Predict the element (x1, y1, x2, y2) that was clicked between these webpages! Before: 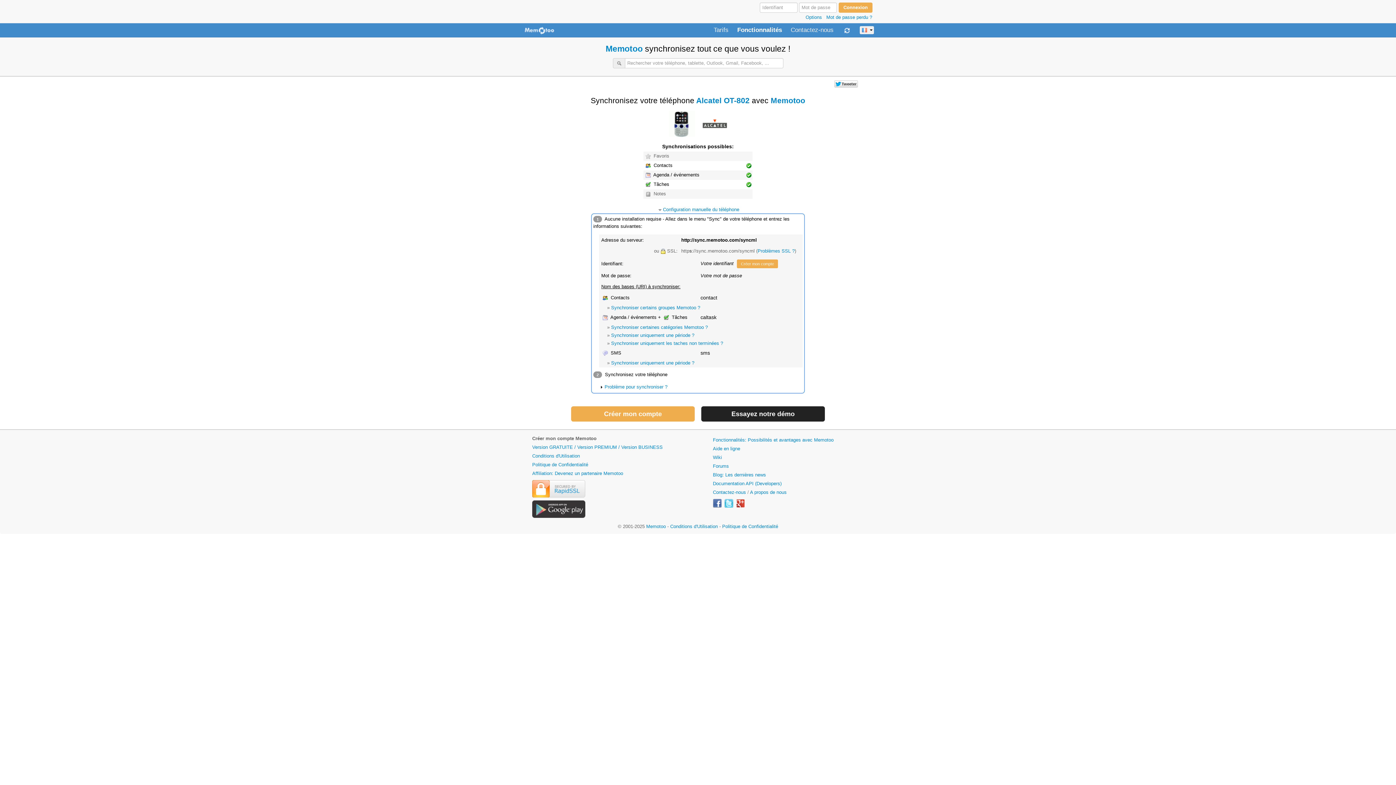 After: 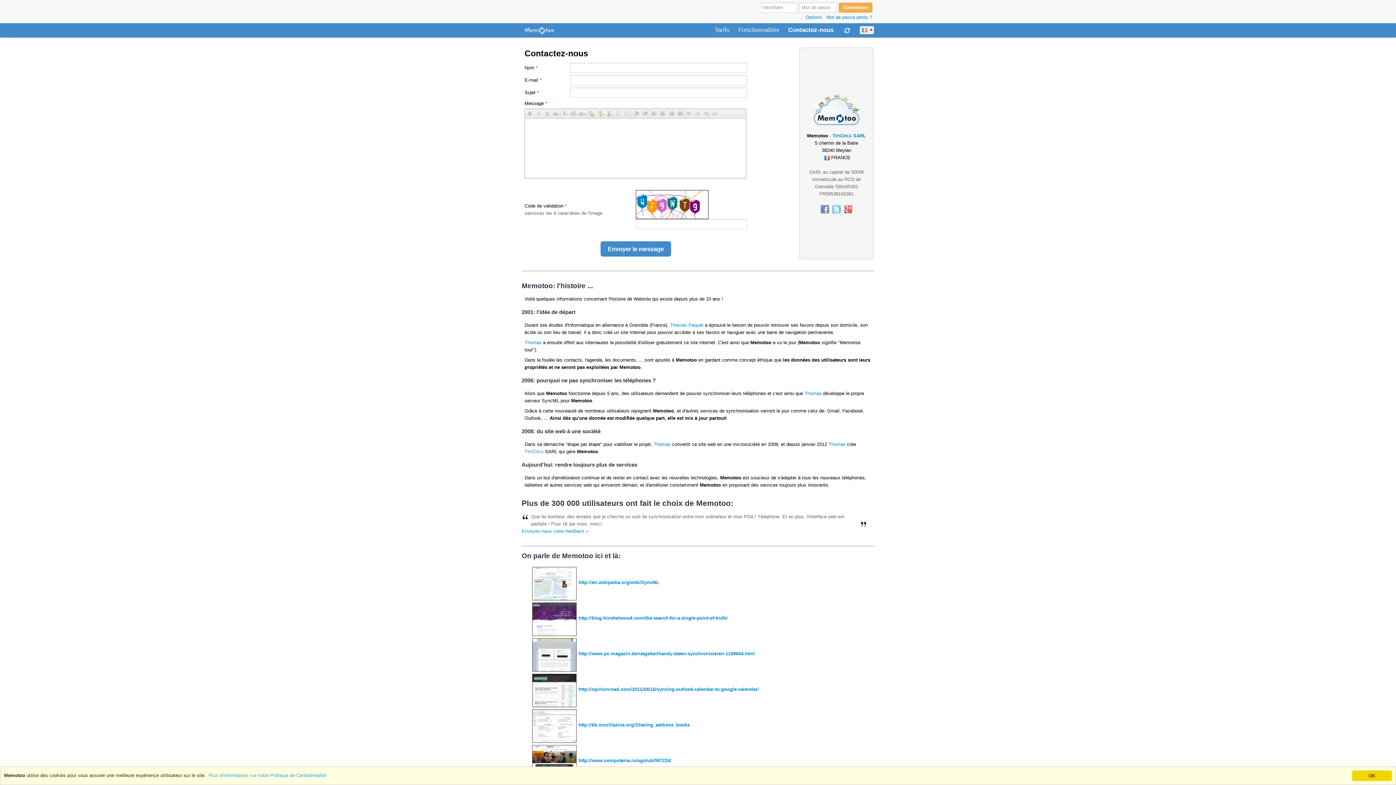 Action: label: Contactez-nous bbox: (790, 26, 833, 34)